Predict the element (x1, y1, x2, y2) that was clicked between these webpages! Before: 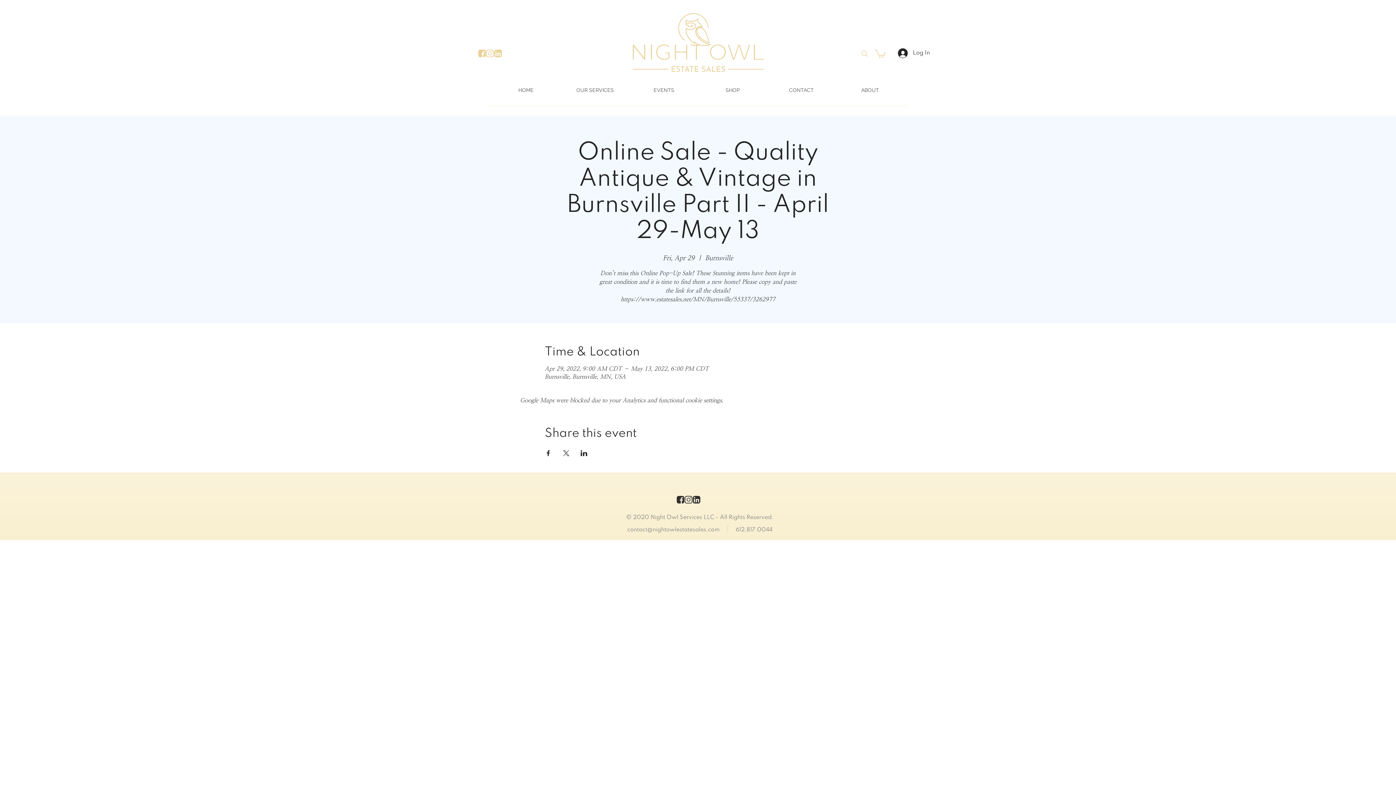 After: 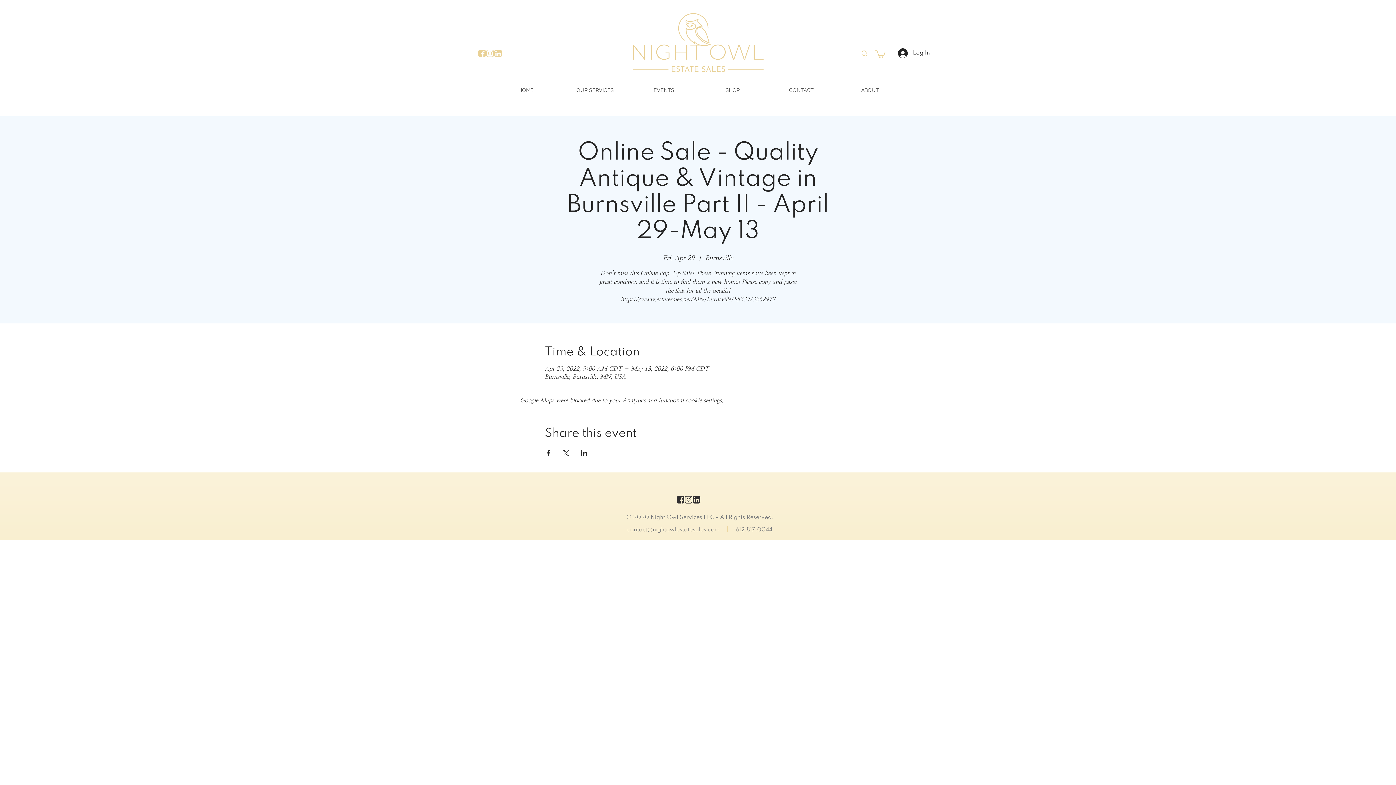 Action: label: NightOwl_SocialMedia-Icons_Shine-03 bbox: (494, 49, 502, 57)